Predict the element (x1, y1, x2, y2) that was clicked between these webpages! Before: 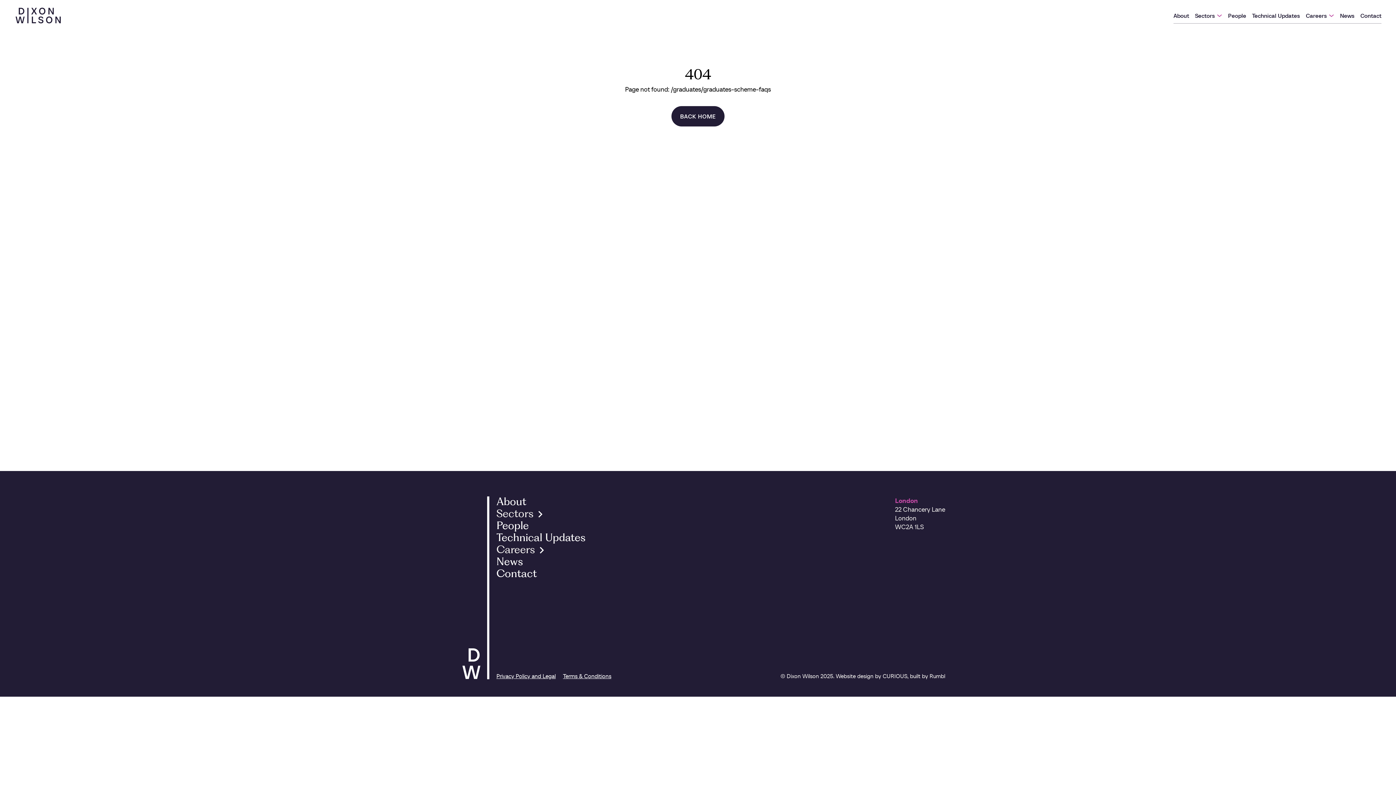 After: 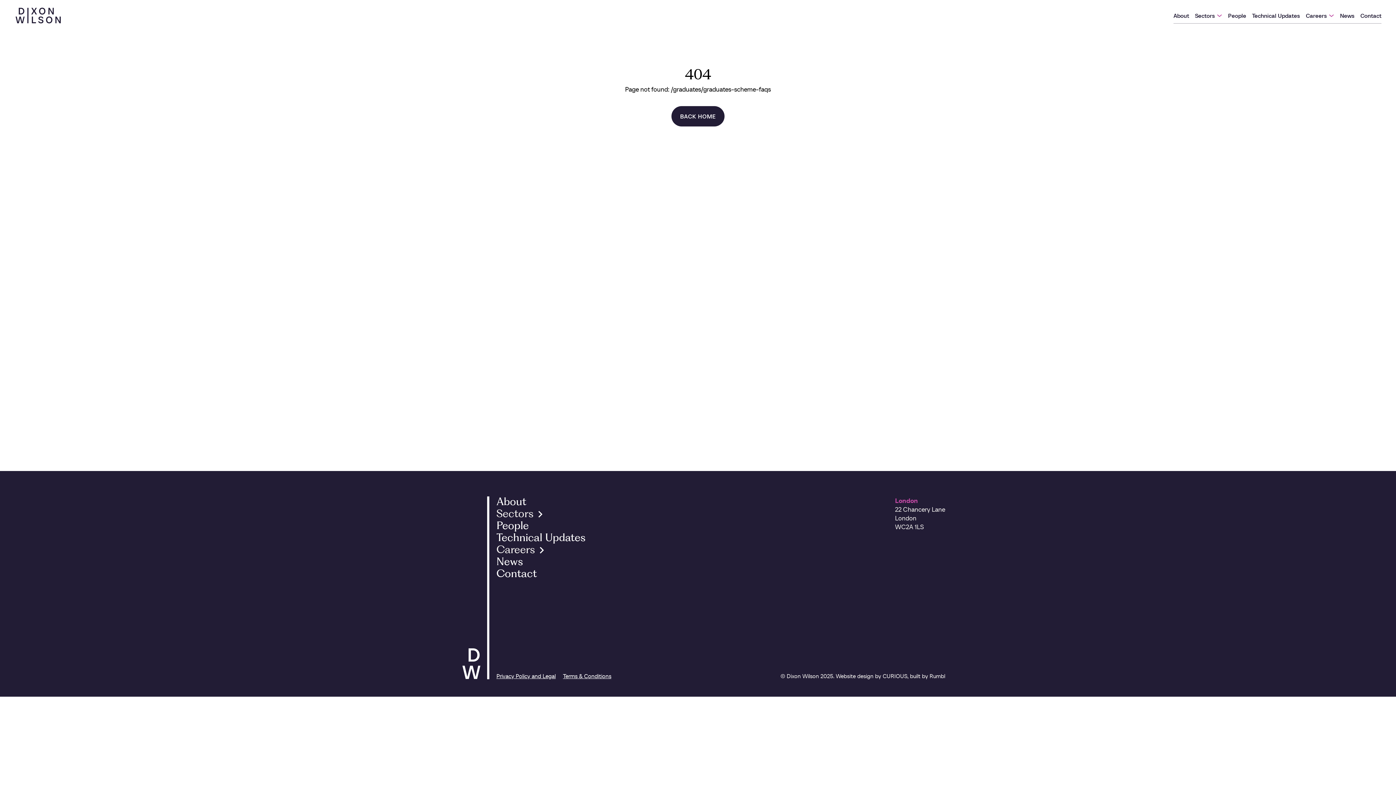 Action: label: Website design by CURIOUS,  bbox: (836, 672, 910, 680)